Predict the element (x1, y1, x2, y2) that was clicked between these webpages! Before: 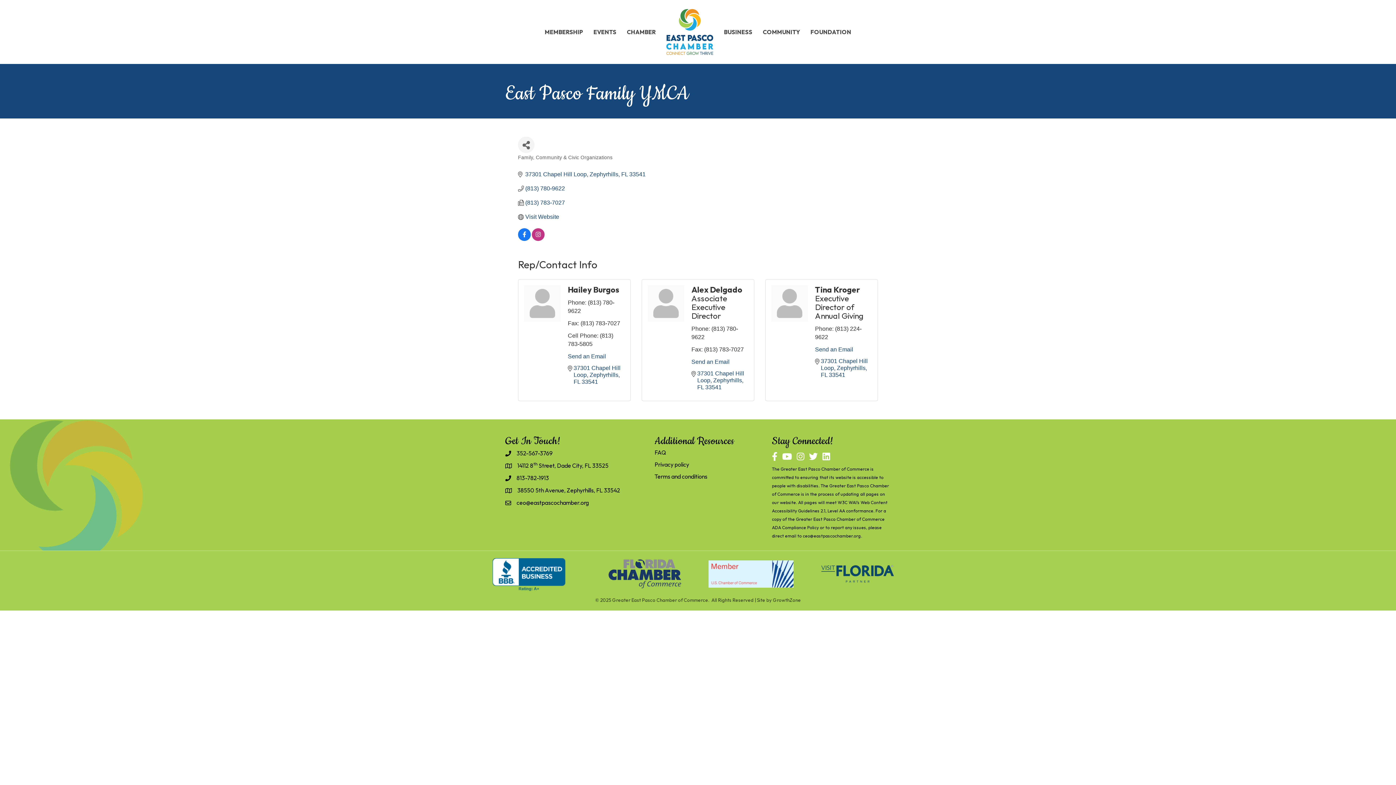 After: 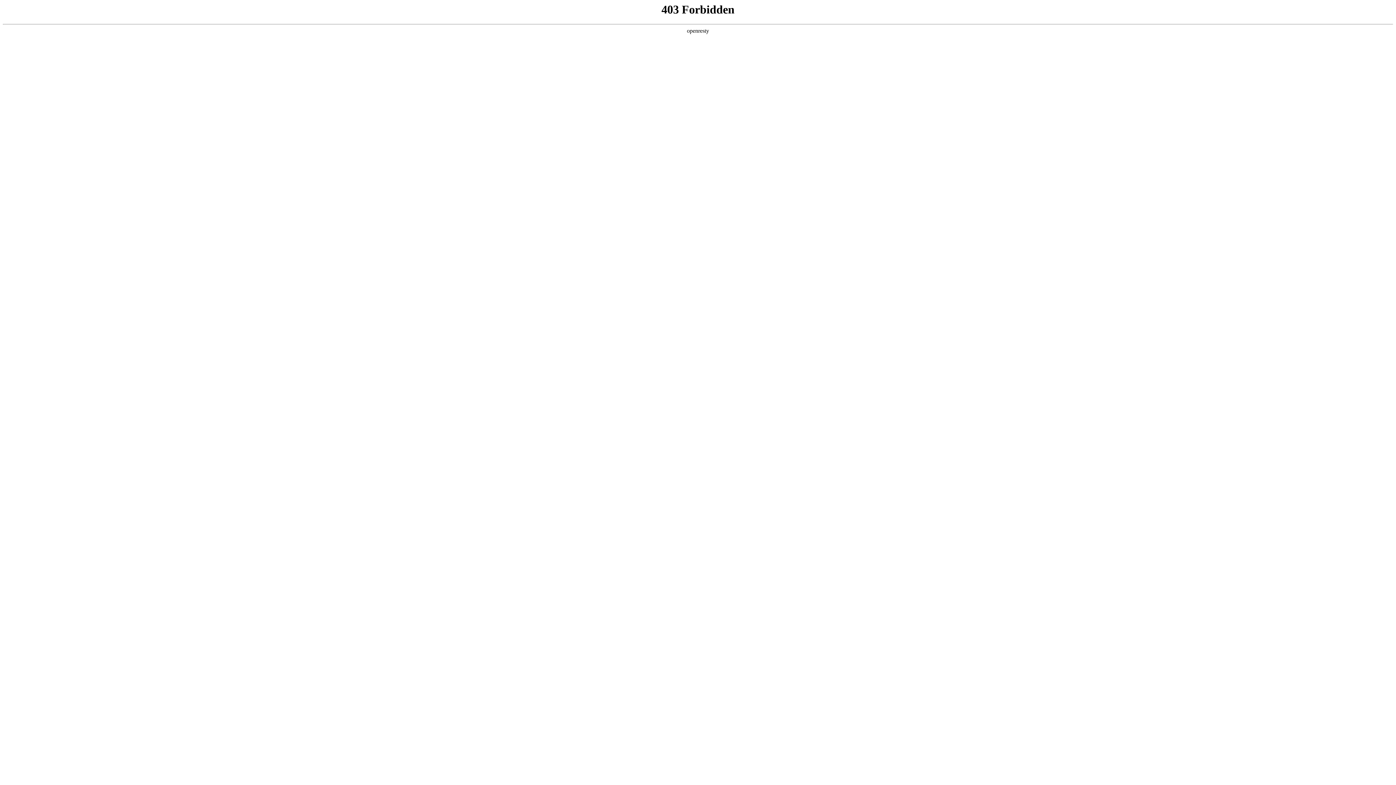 Action: bbox: (821, 569, 894, 577)